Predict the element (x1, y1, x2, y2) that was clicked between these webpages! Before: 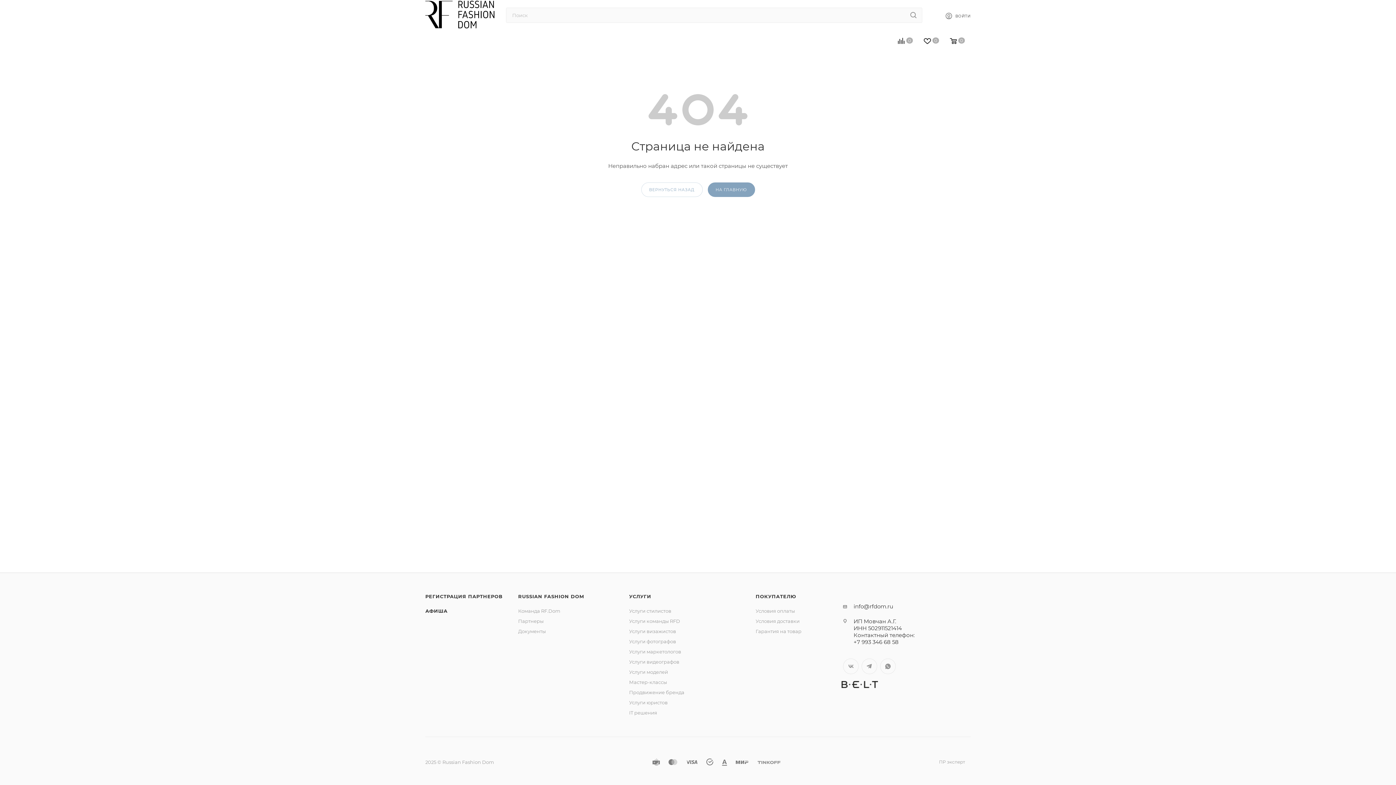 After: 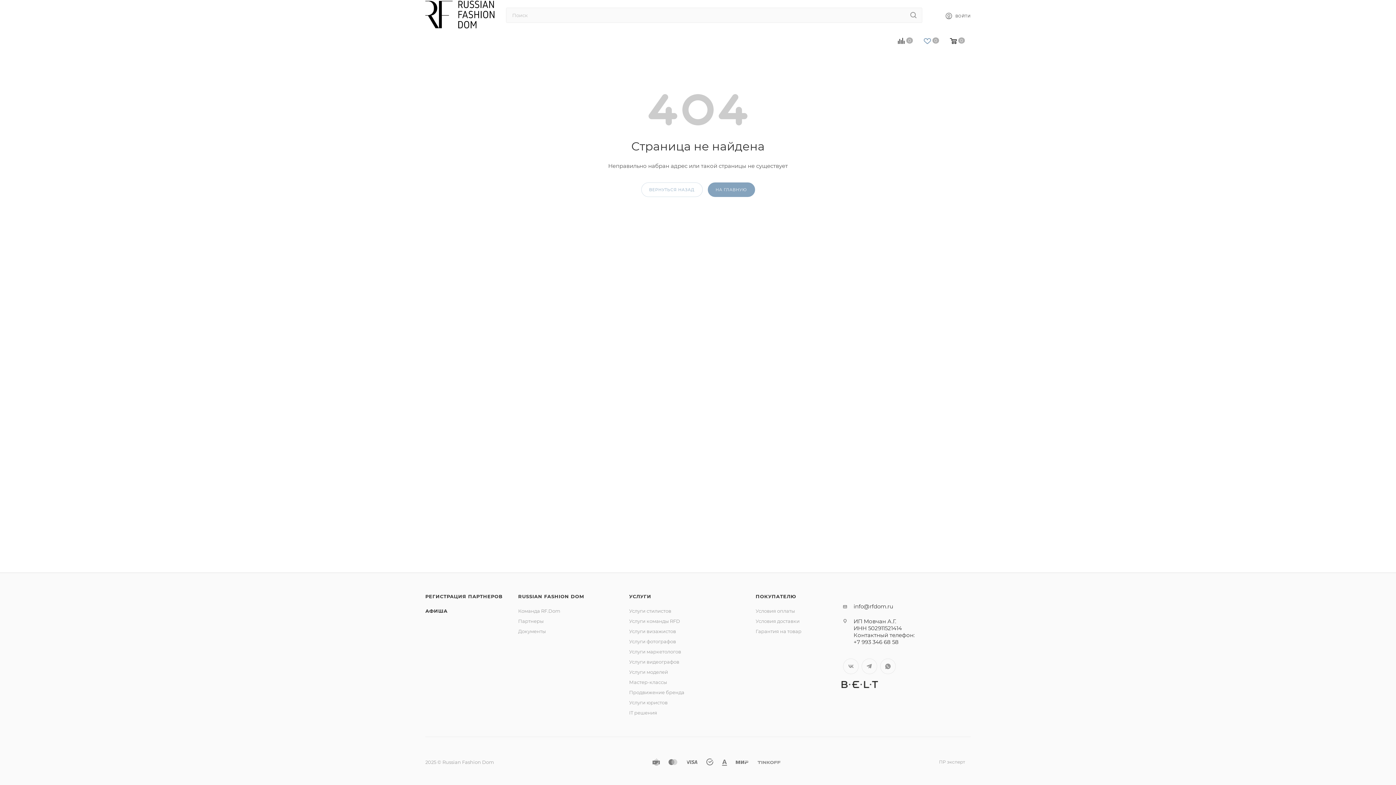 Action: bbox: (918, 37, 945, 46) label: 0